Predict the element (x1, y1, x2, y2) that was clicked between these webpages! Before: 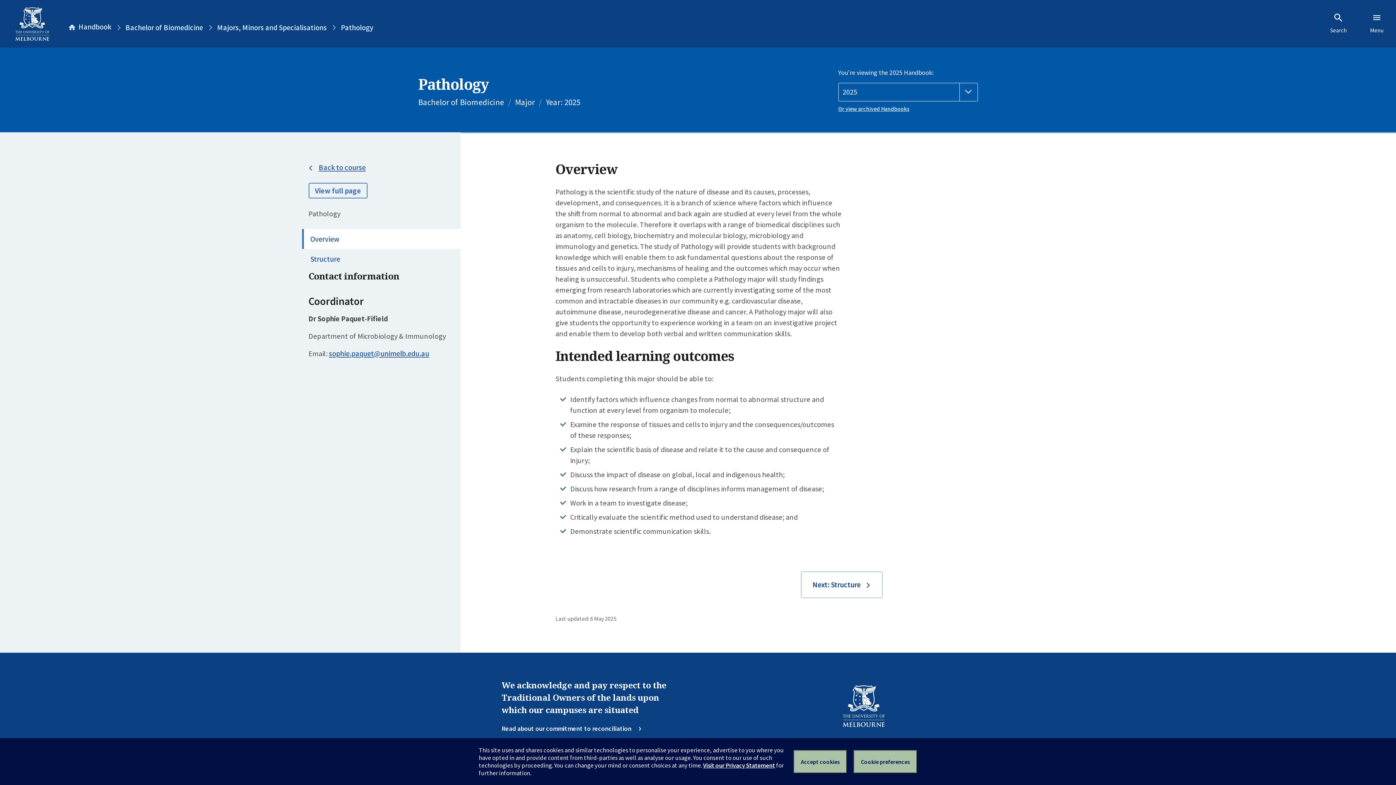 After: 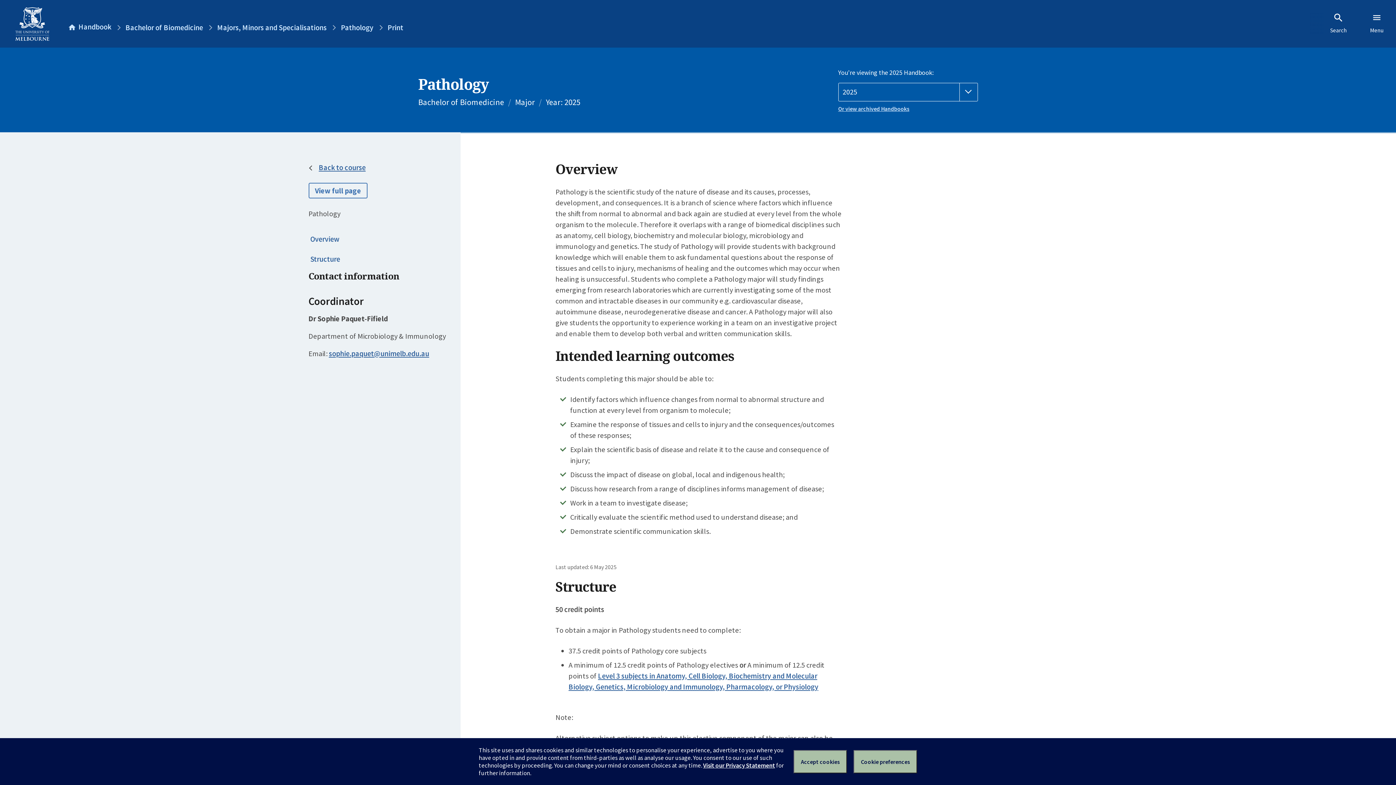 Action: label: View full page bbox: (308, 183, 367, 198)